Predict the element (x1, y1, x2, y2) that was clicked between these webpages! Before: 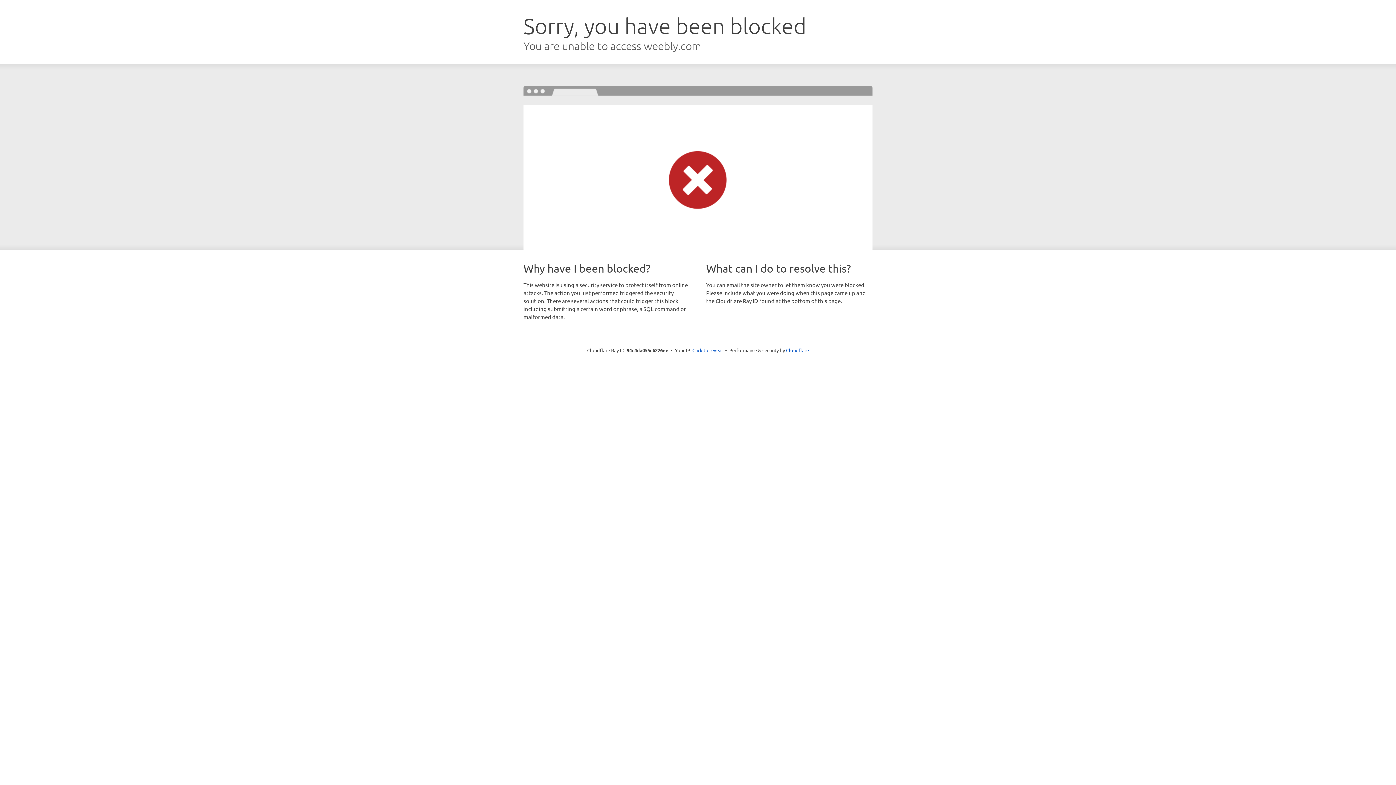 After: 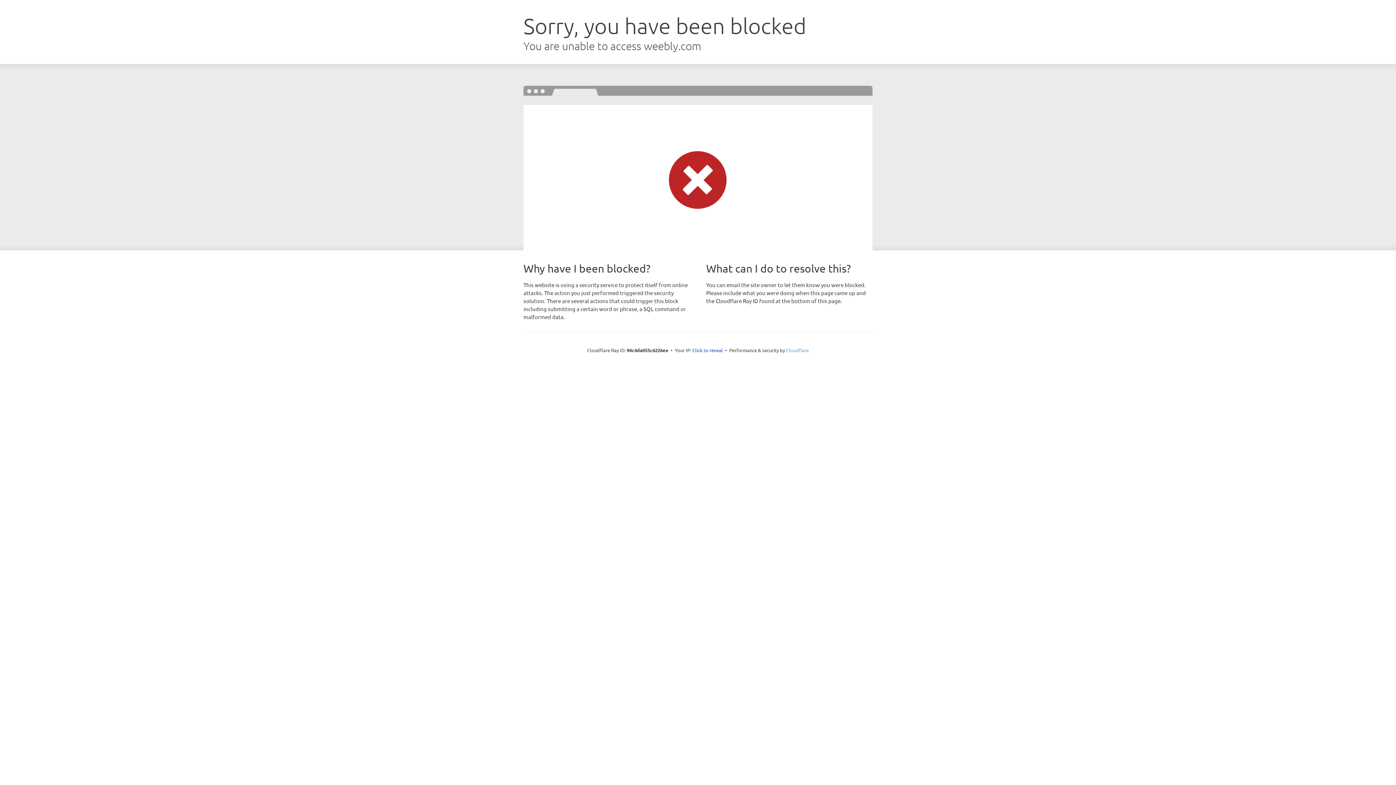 Action: label: Cloudflare bbox: (786, 347, 809, 353)